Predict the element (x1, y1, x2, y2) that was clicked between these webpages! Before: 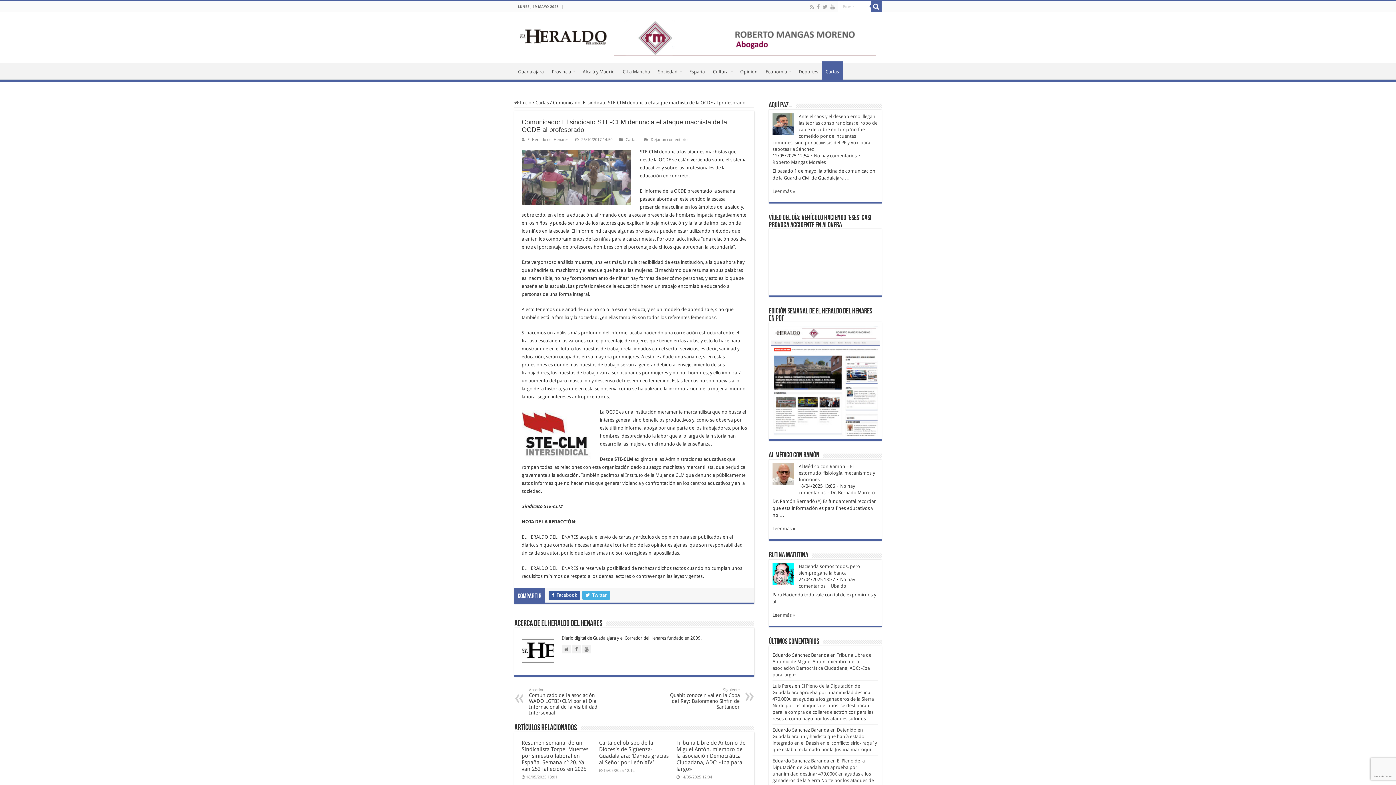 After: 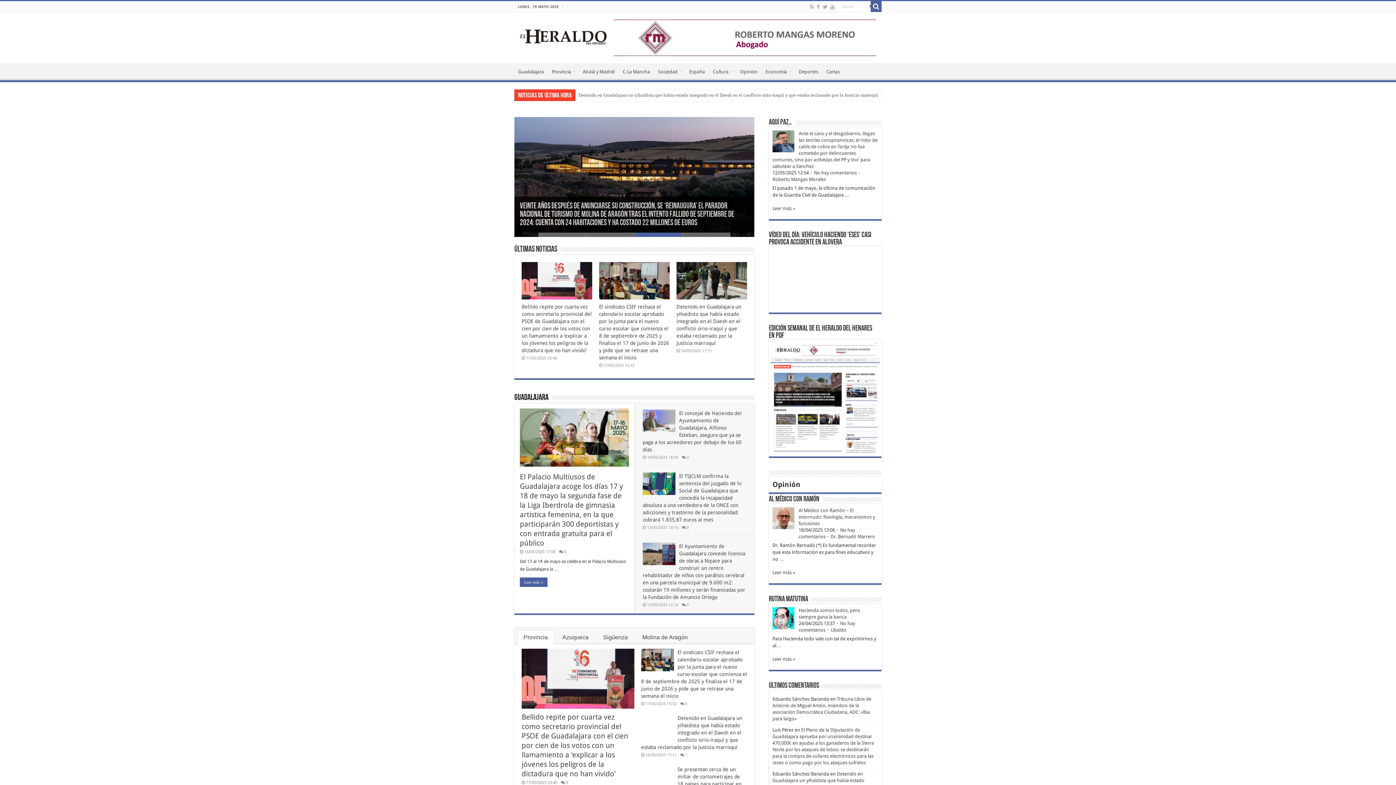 Action: bbox: (514, 100, 531, 105) label:  Inicio